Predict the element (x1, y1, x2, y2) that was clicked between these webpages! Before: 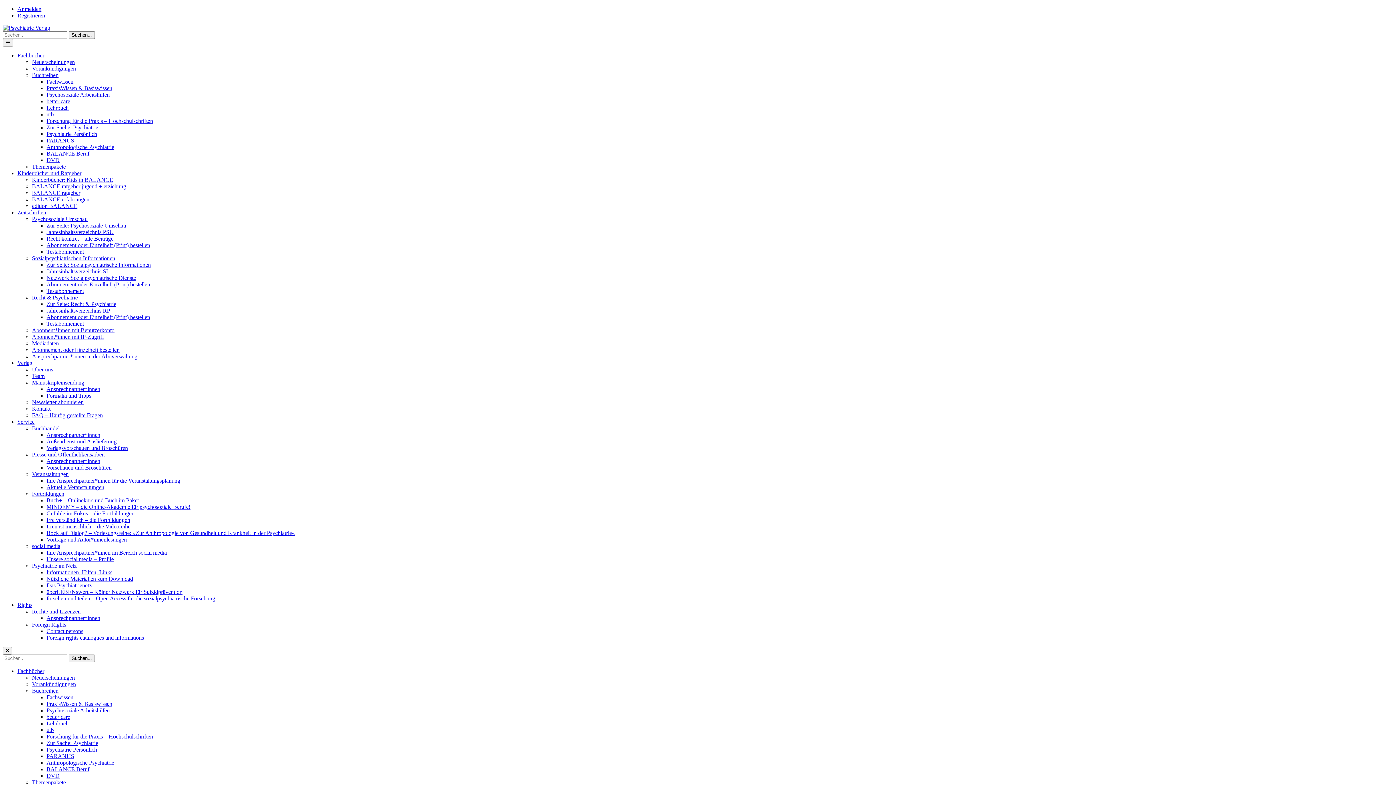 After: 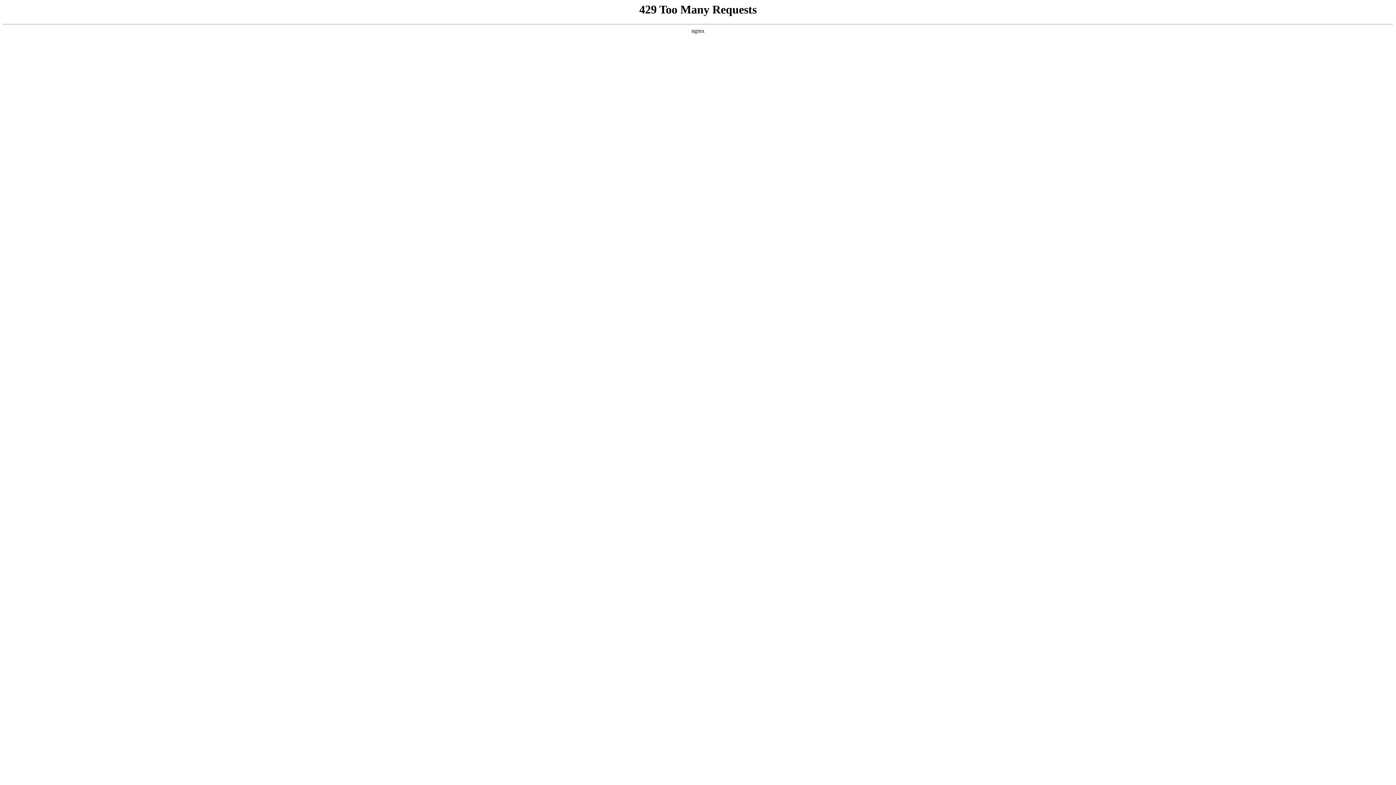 Action: label: Psychosoziale Arbeitshilfen bbox: (46, 91, 109, 97)